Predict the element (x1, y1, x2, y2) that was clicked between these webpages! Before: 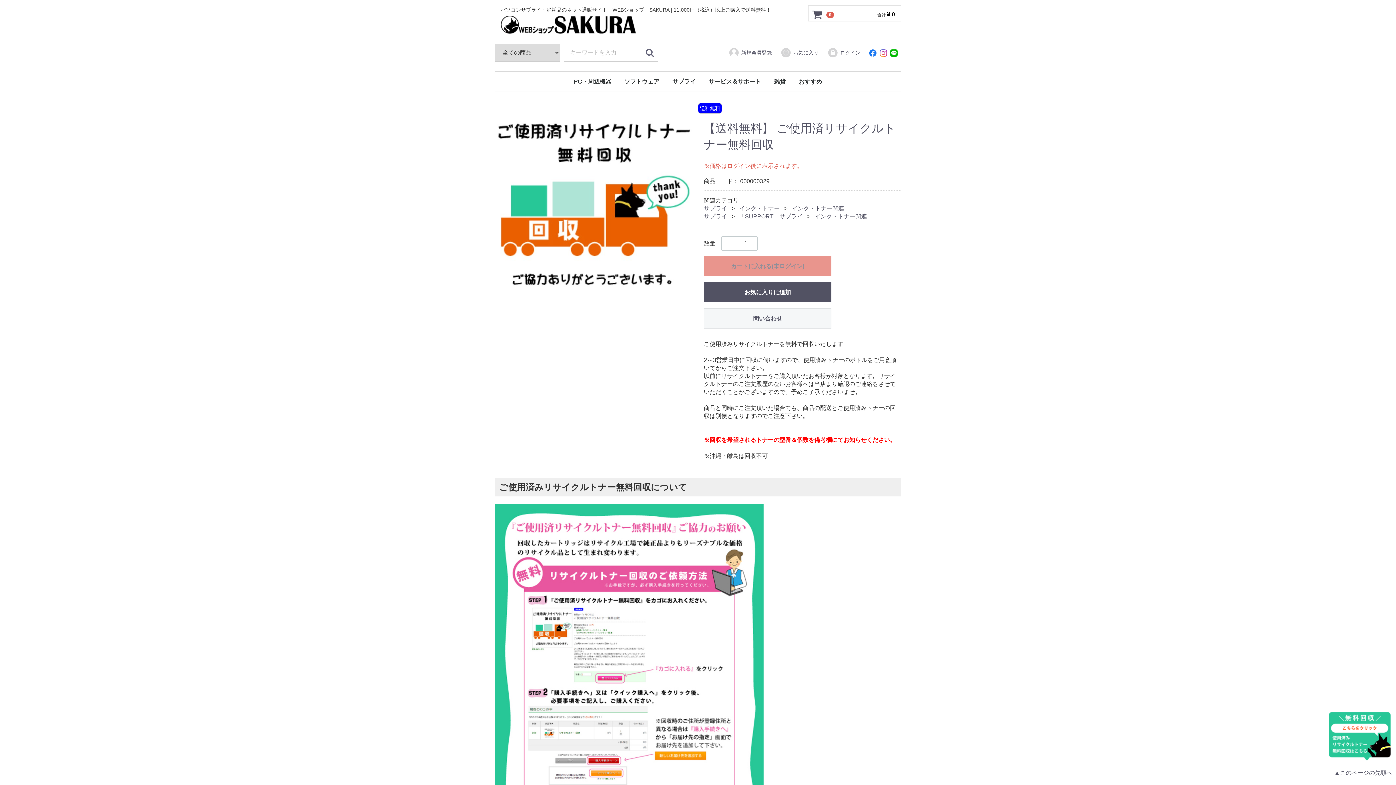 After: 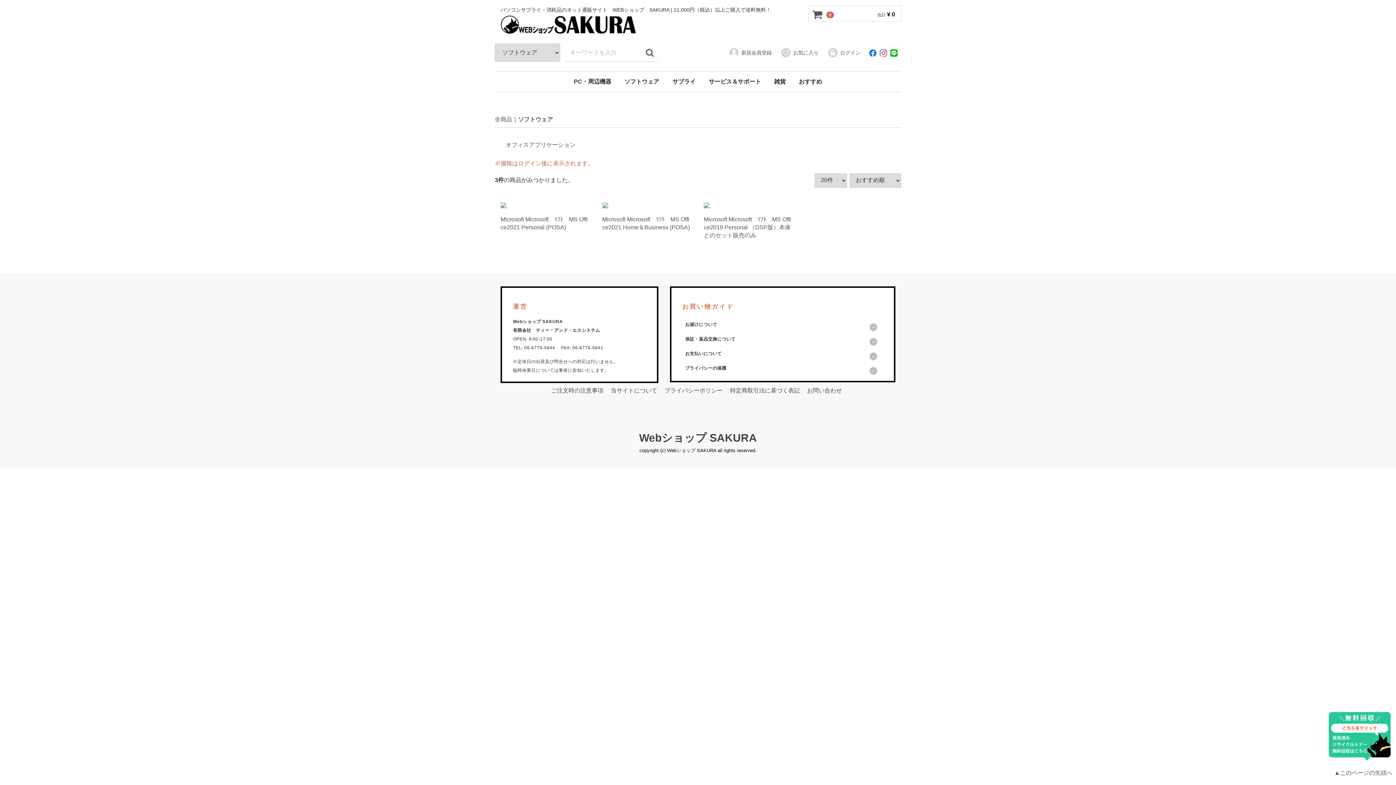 Action: label: ソフトウェア bbox: (618, 71, 665, 91)